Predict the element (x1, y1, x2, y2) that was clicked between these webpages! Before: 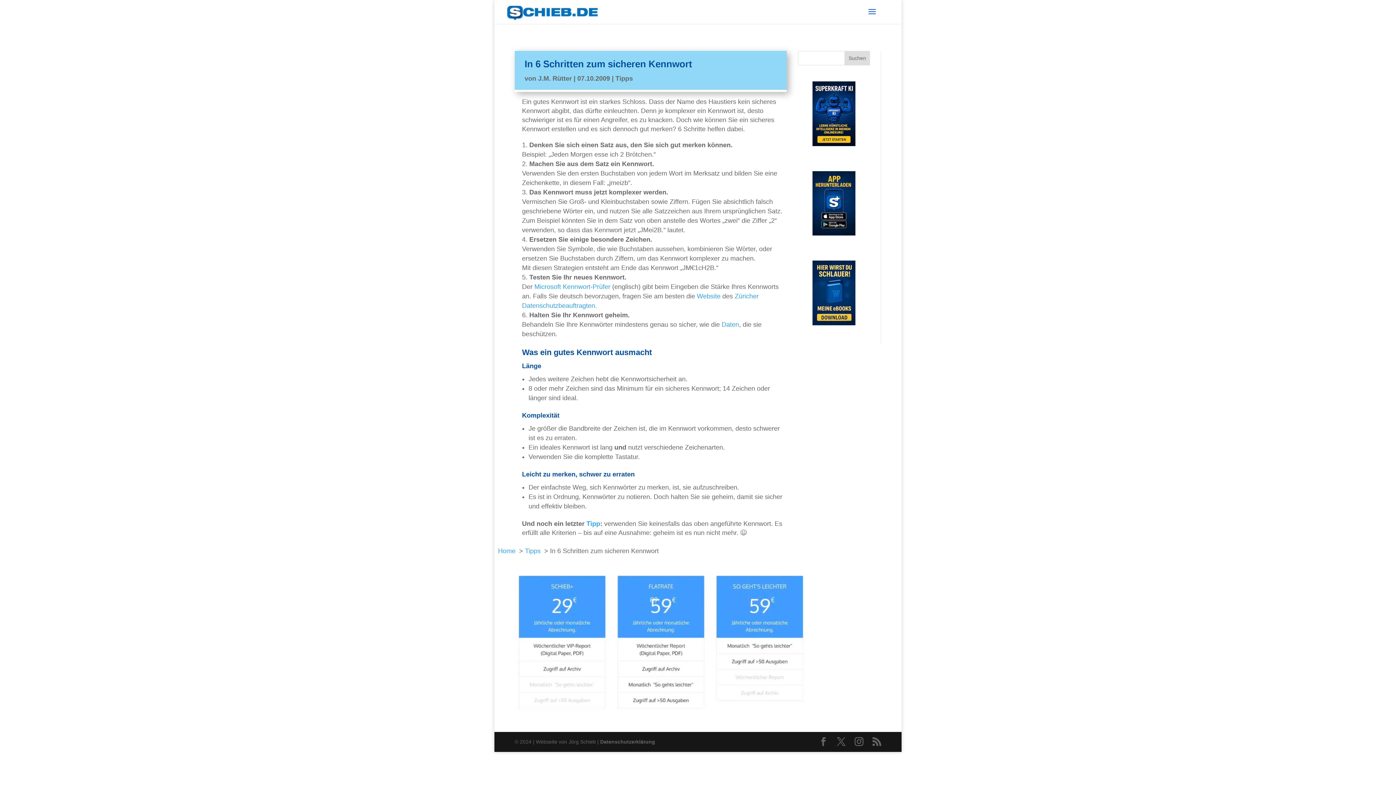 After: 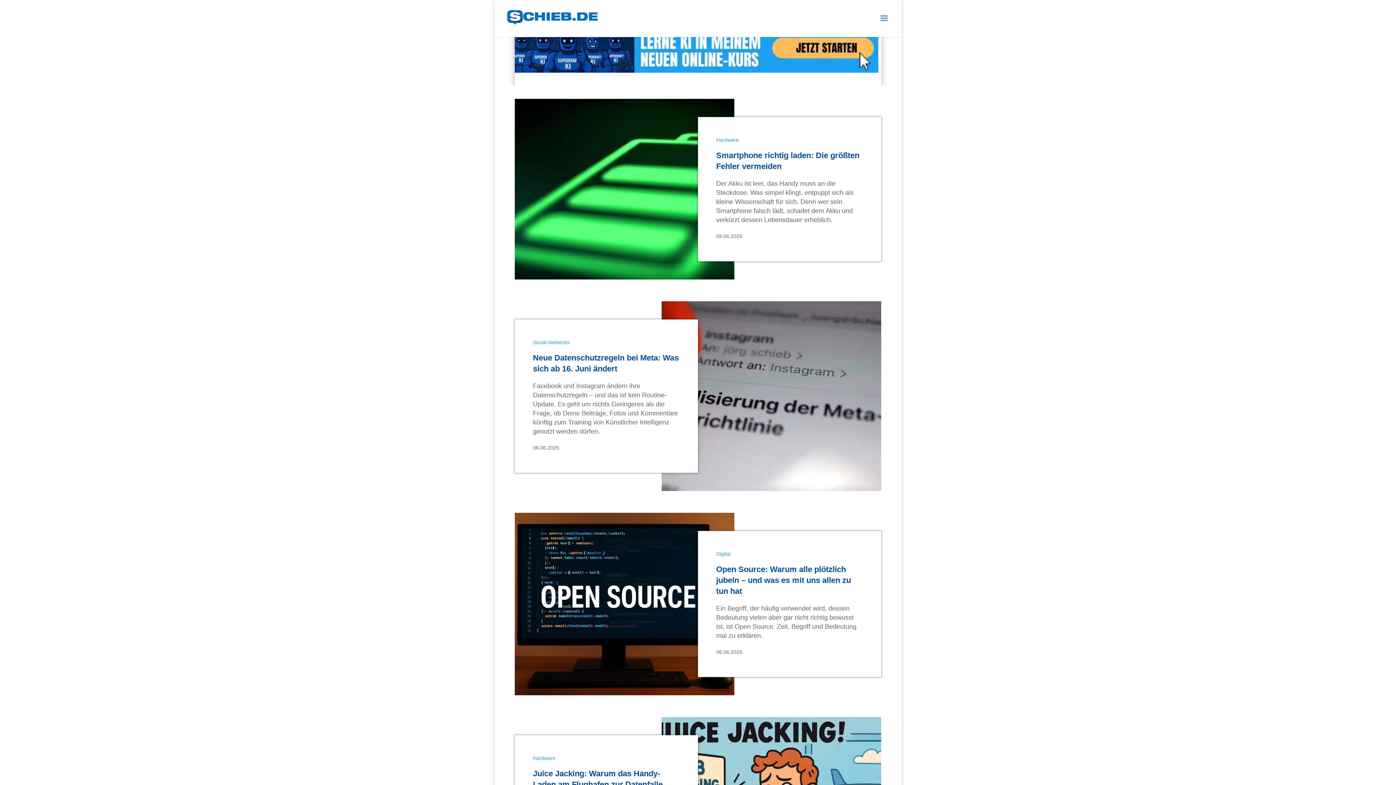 Action: bbox: (507, 7, 598, 15)